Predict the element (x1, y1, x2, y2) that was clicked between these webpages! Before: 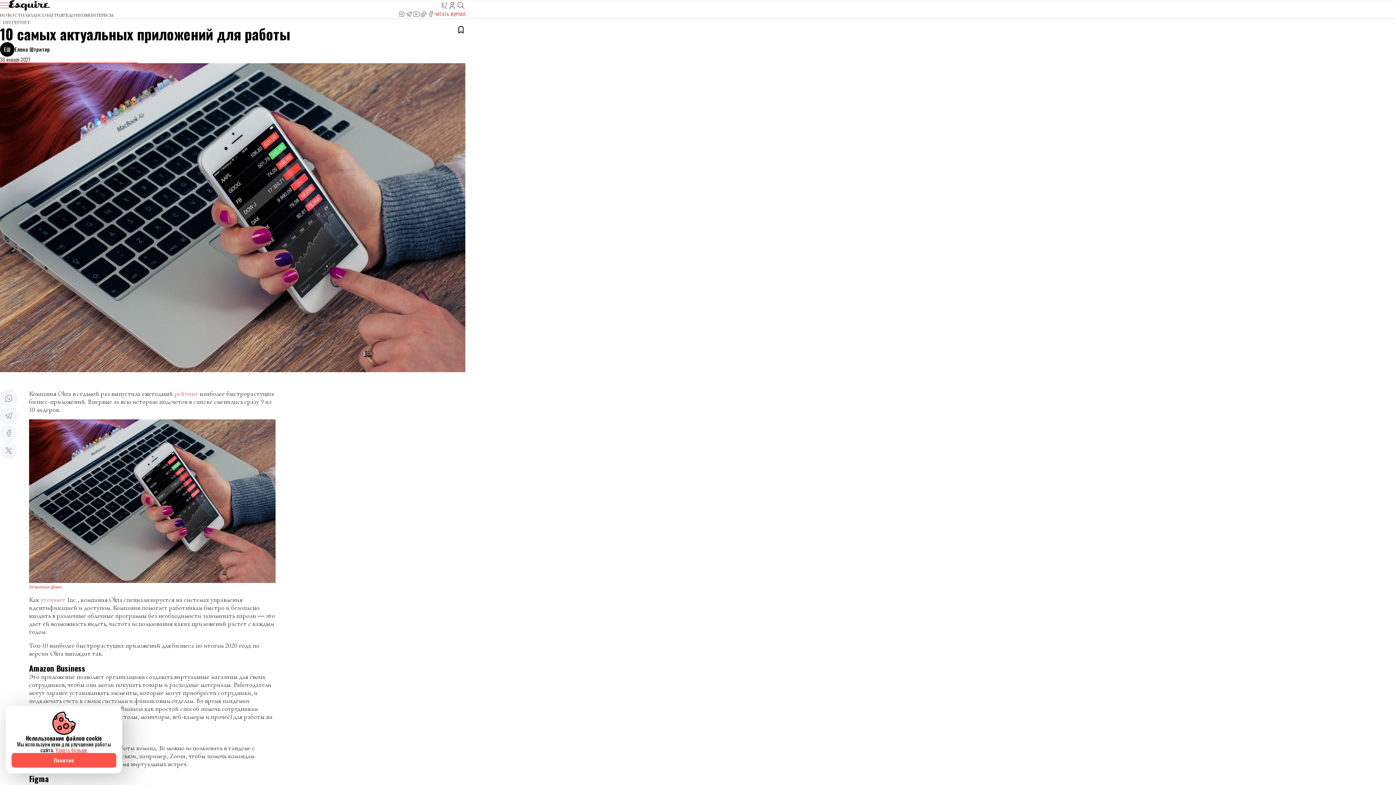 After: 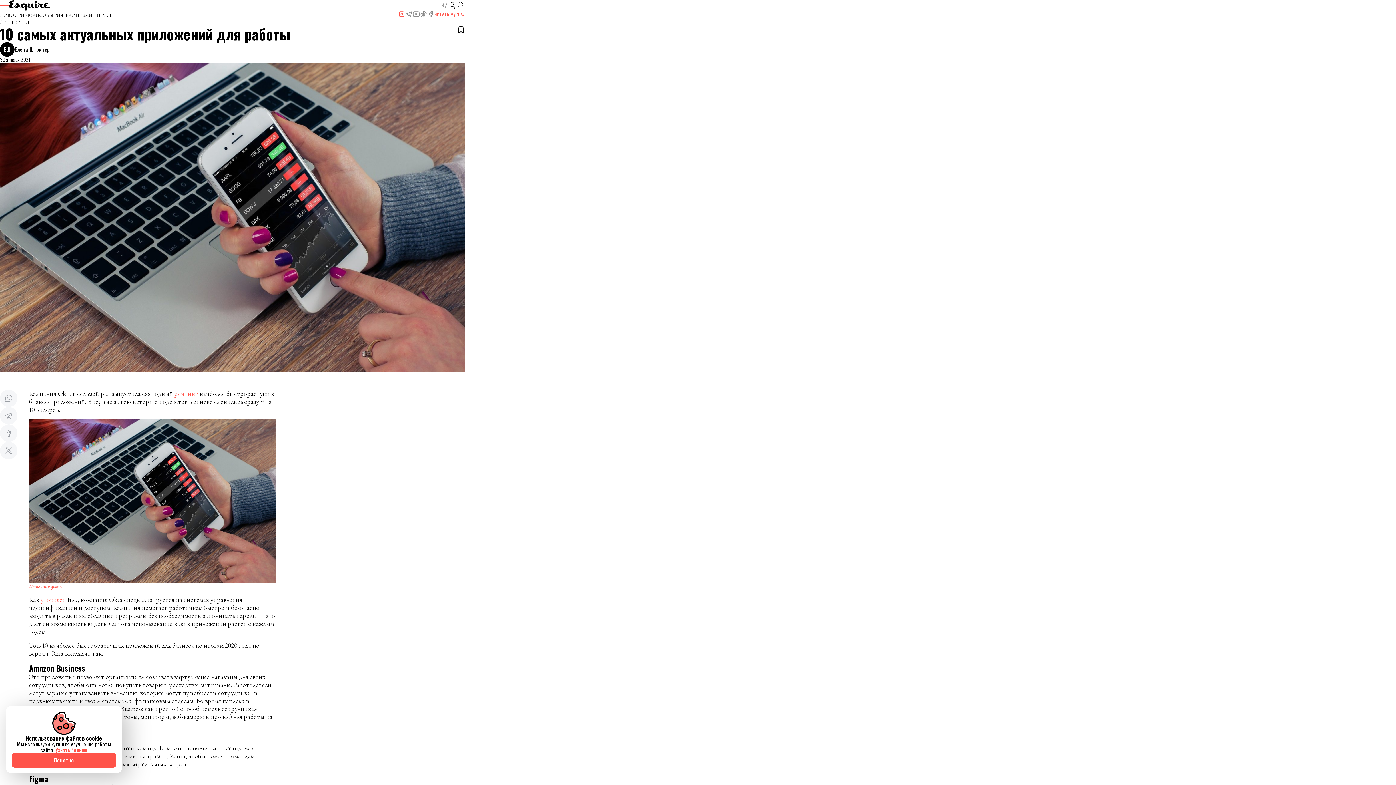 Action: bbox: (398, 11, 405, 19)